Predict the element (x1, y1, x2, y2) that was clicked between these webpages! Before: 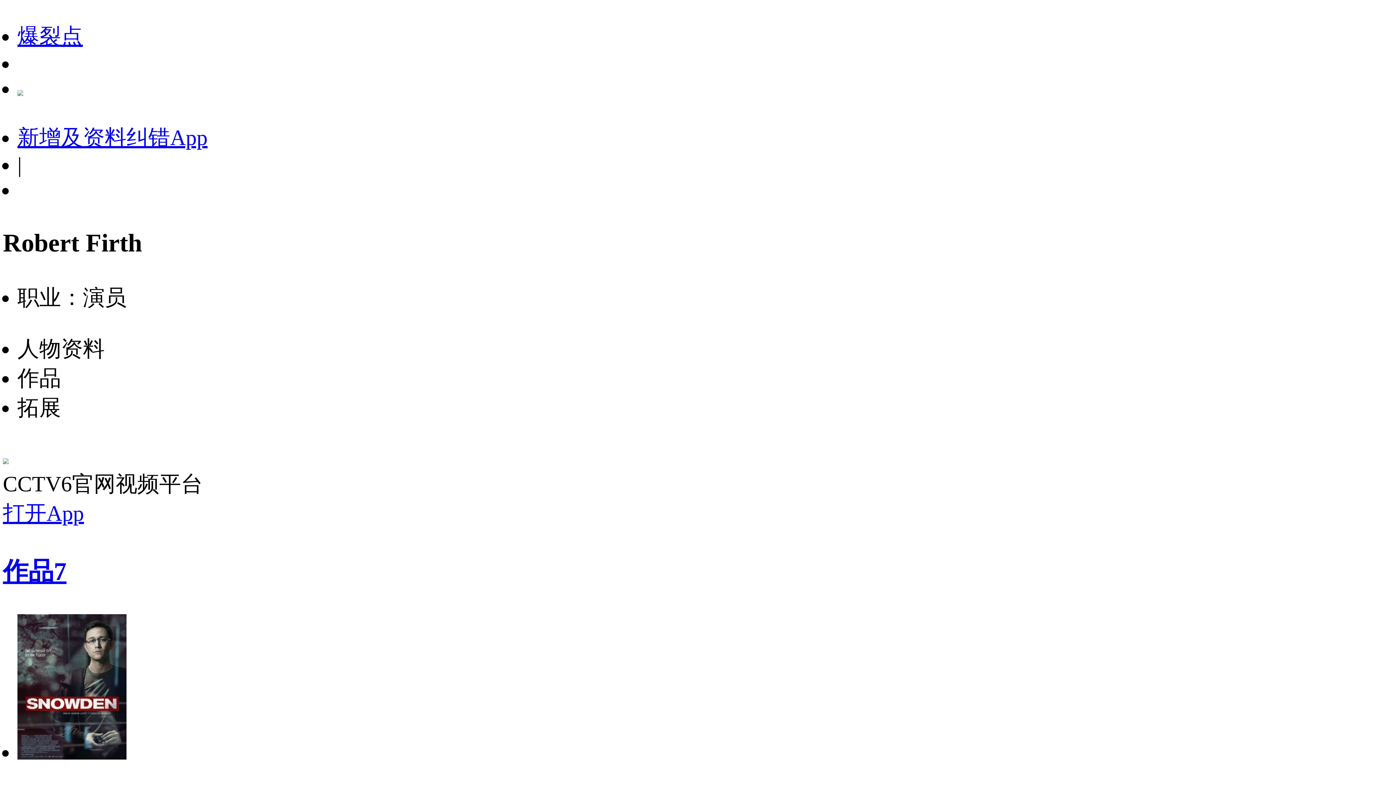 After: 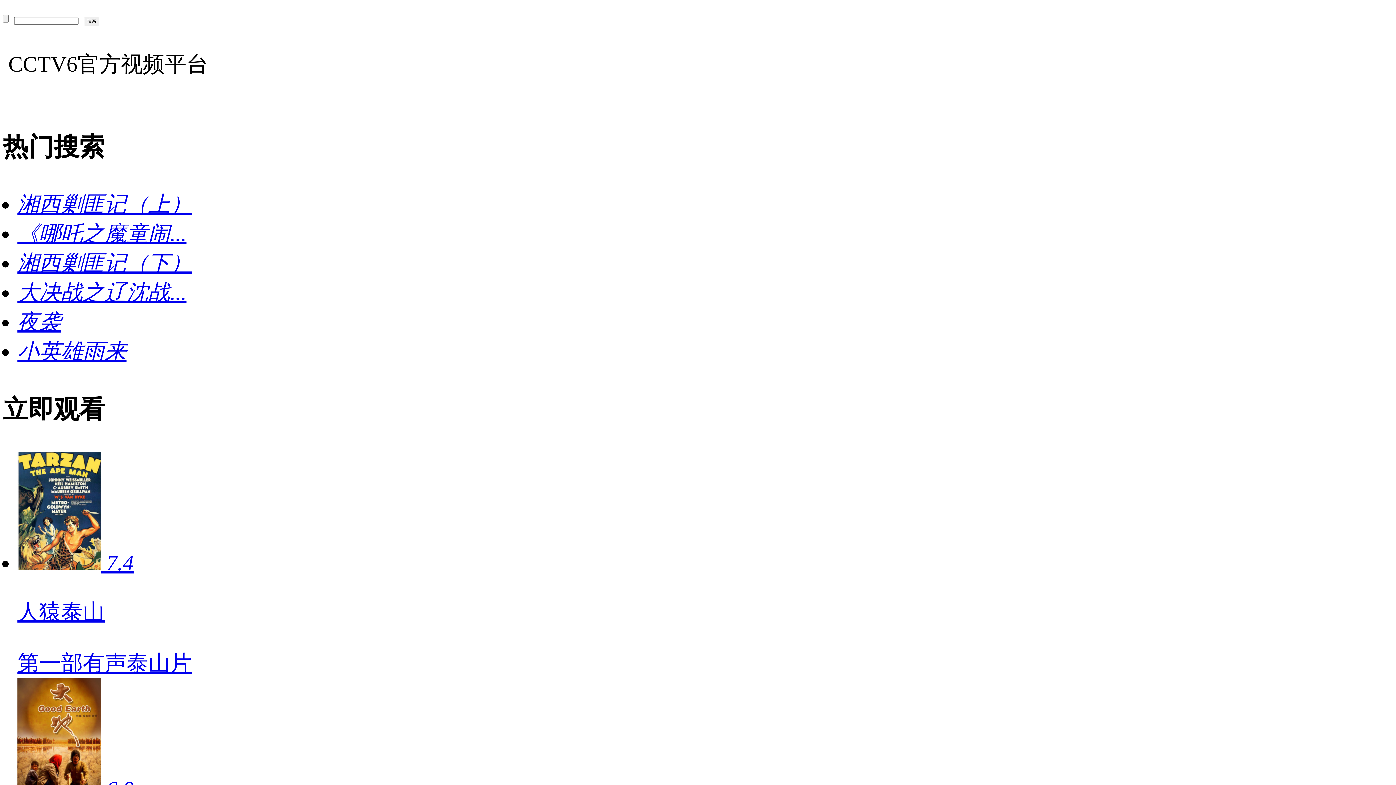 Action: bbox: (17, 21, 1393, 51) label: 爆裂点